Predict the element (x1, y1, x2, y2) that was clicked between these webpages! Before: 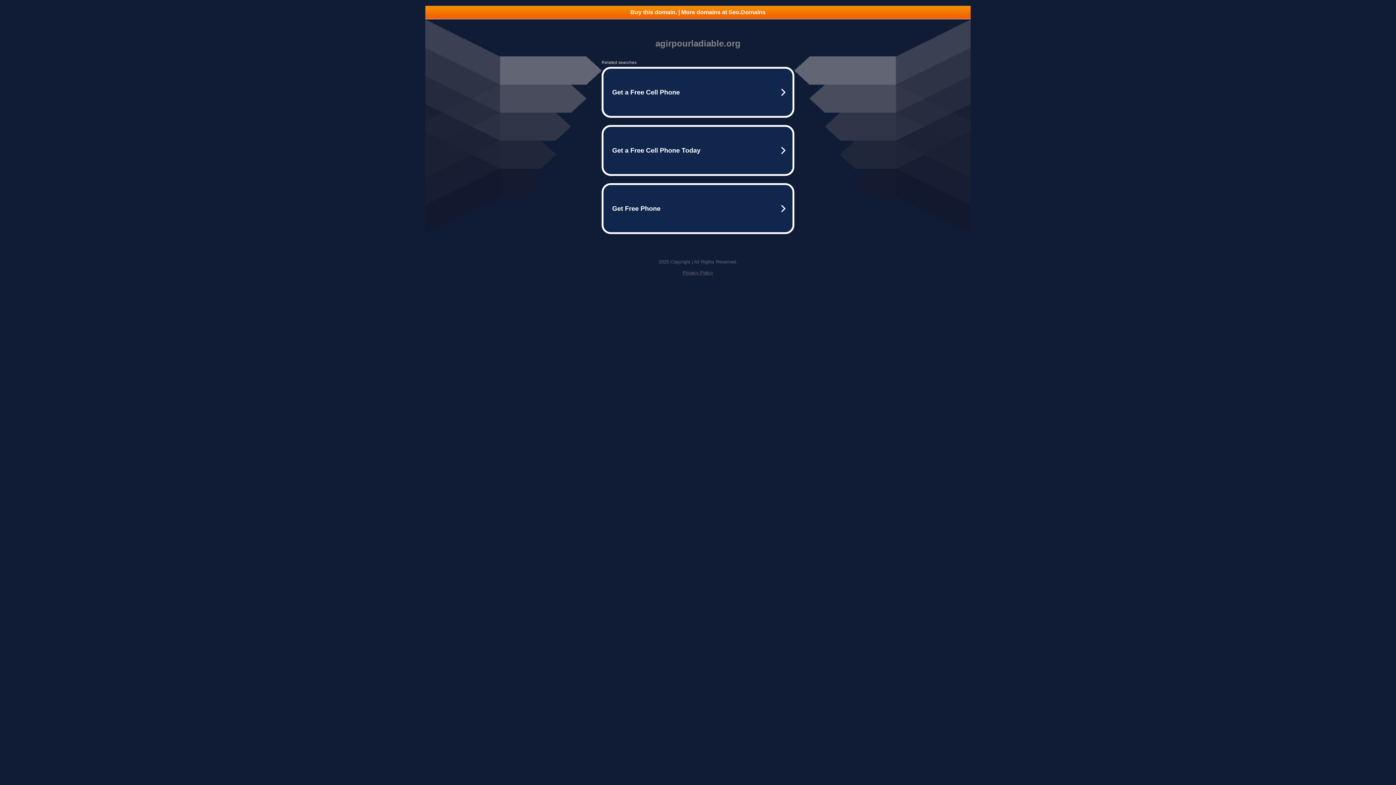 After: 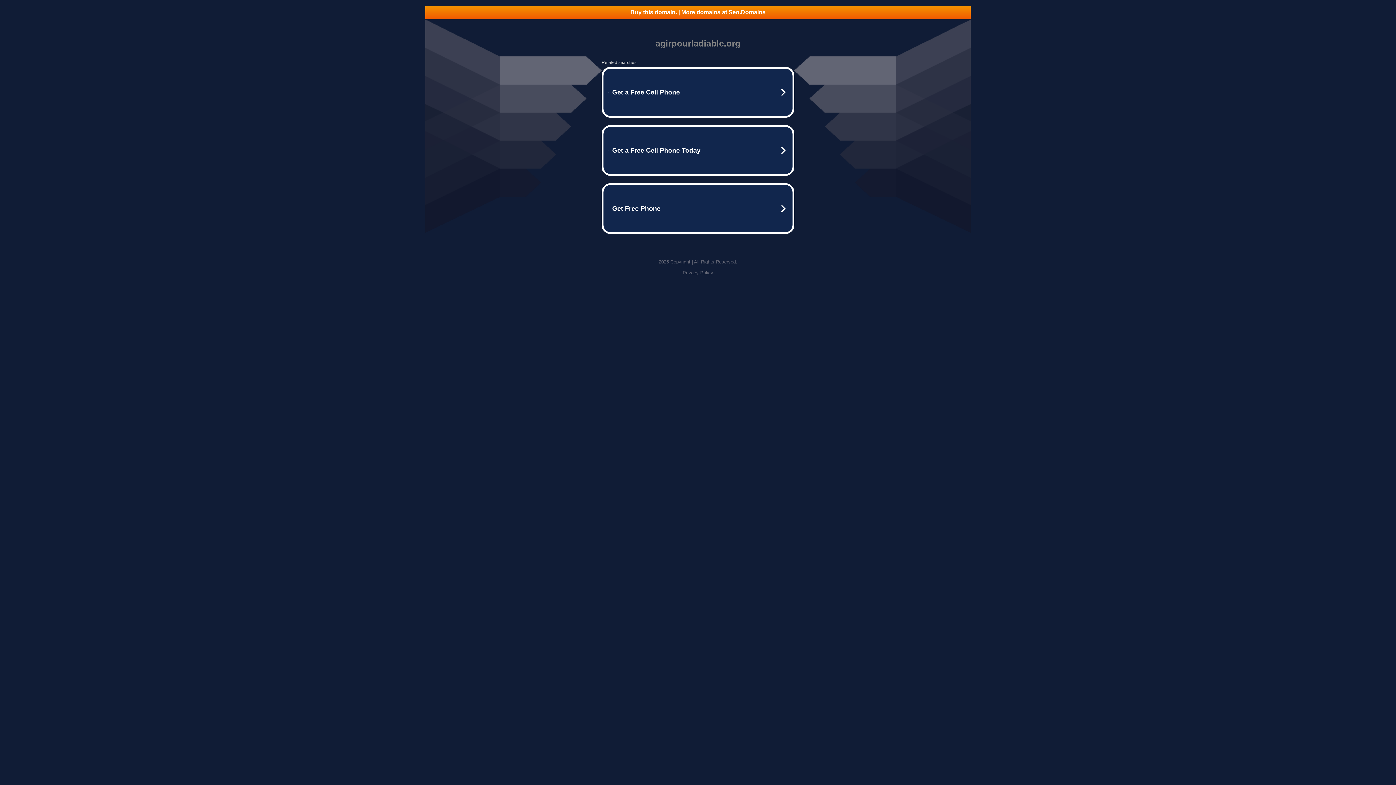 Action: bbox: (682, 270, 713, 275) label: Privacy Policy